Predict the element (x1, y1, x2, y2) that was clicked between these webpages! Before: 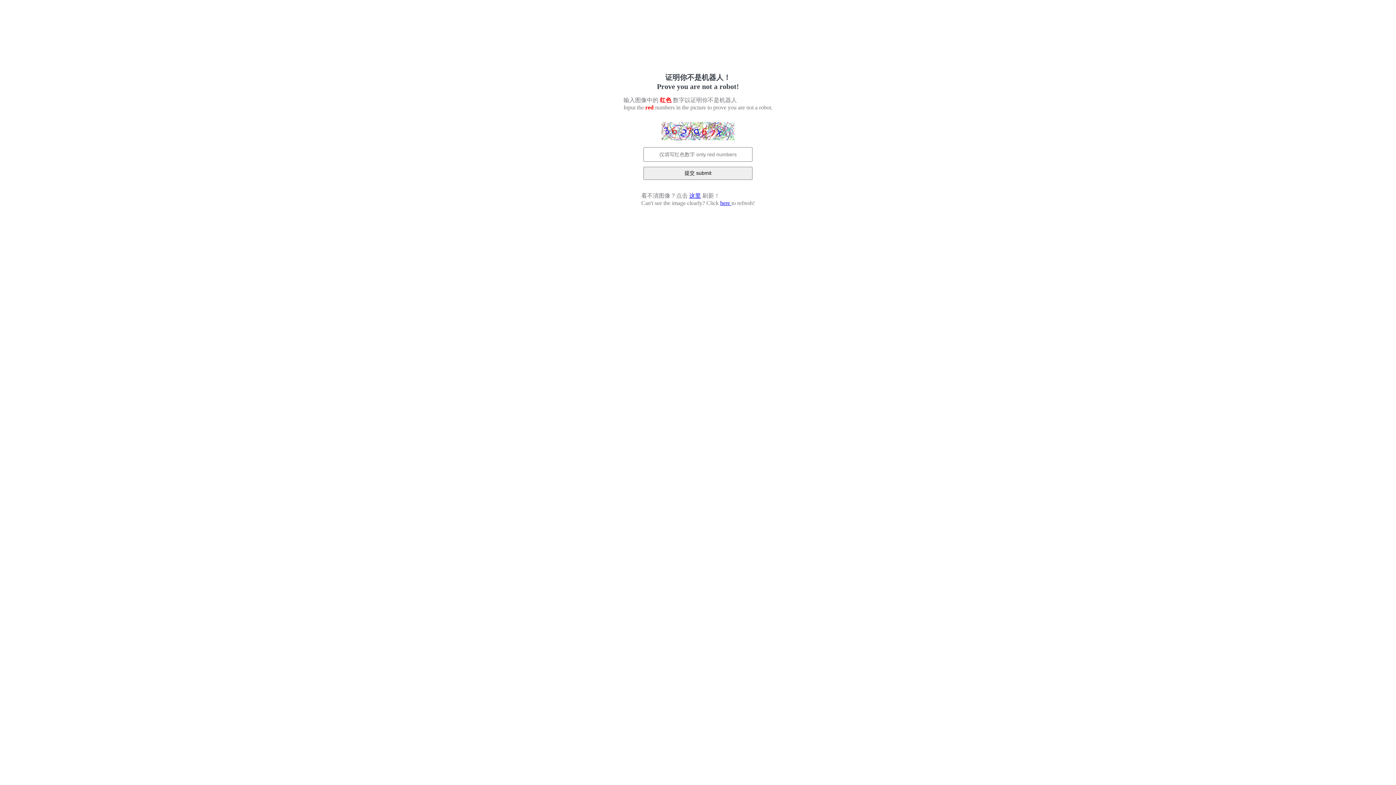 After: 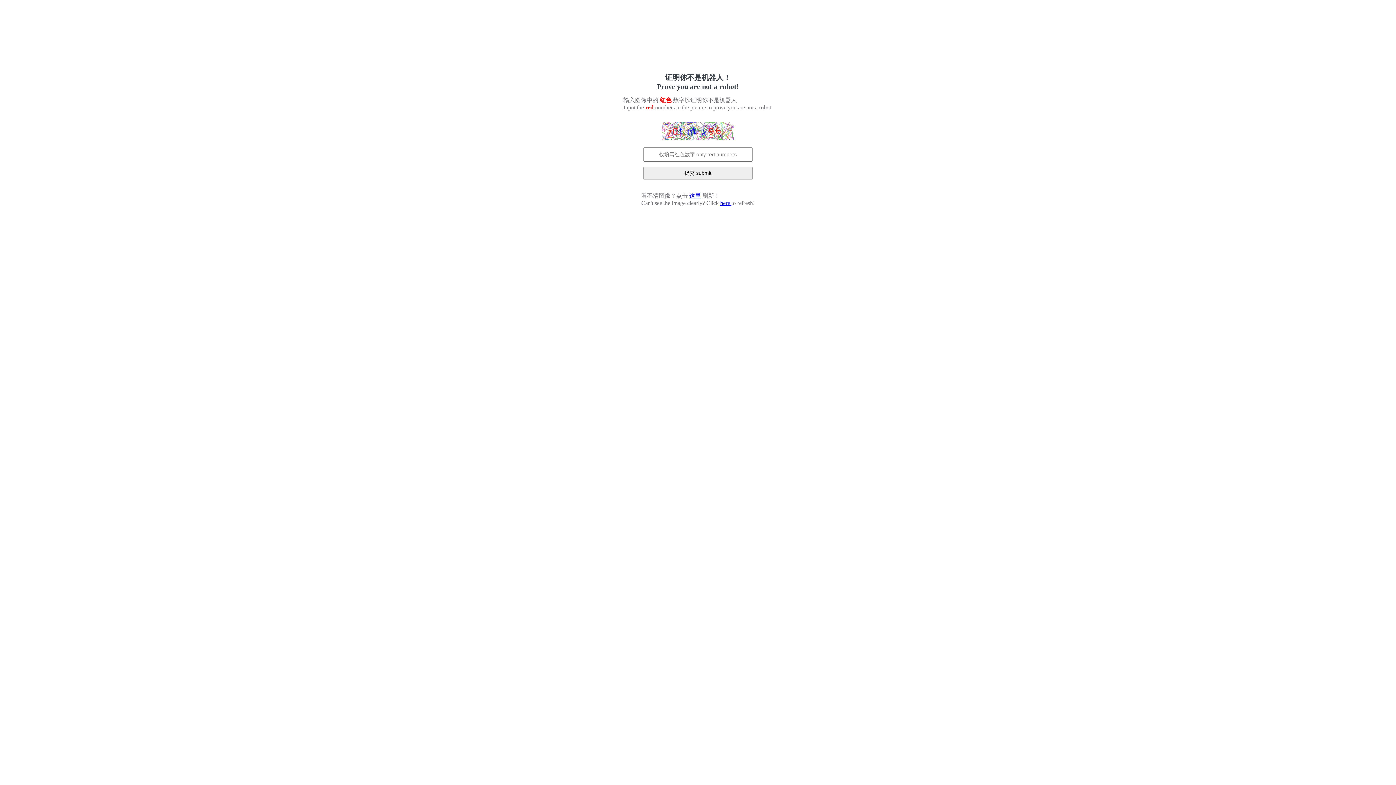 Action: label: 这里 bbox: (689, 192, 701, 198)